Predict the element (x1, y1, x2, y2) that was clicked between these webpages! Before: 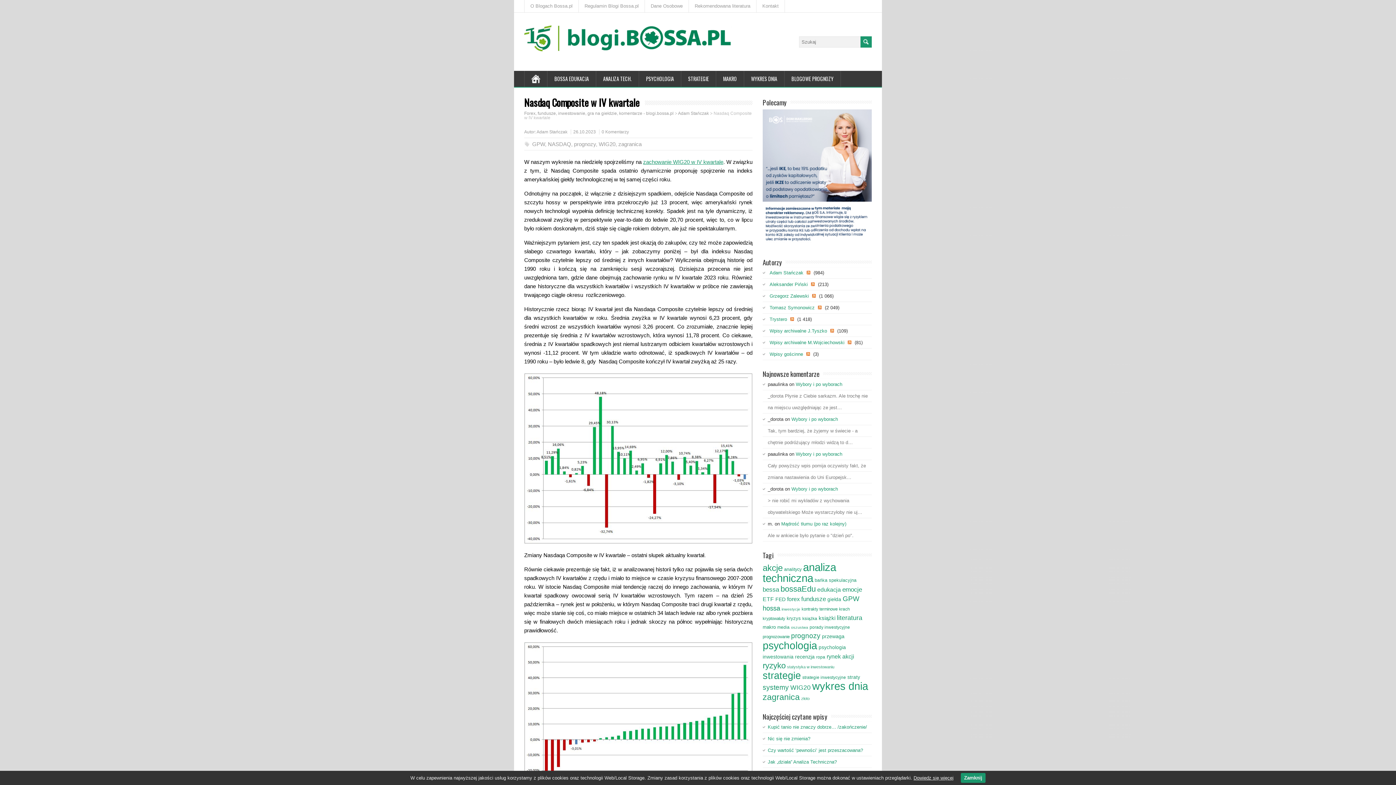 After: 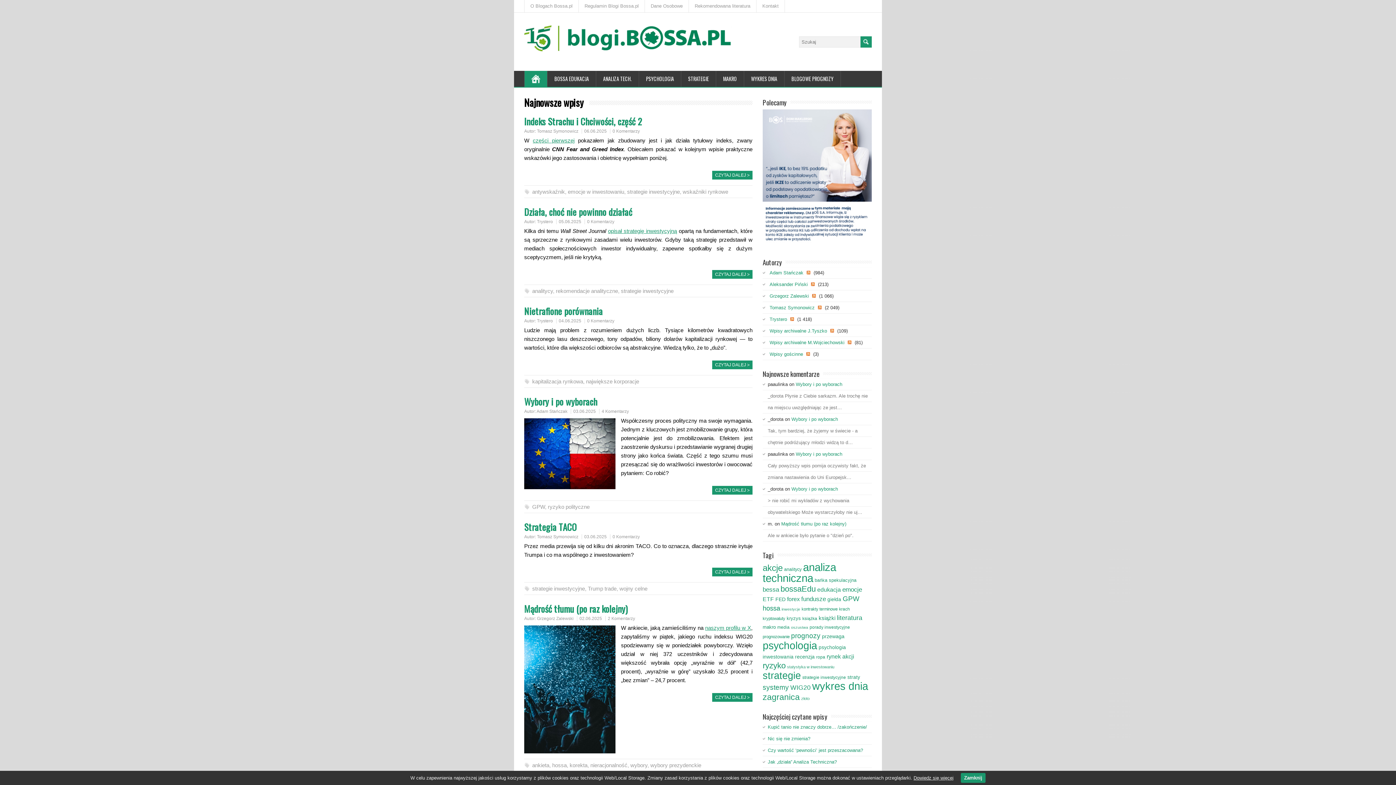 Action: bbox: (524, 70, 547, 86)